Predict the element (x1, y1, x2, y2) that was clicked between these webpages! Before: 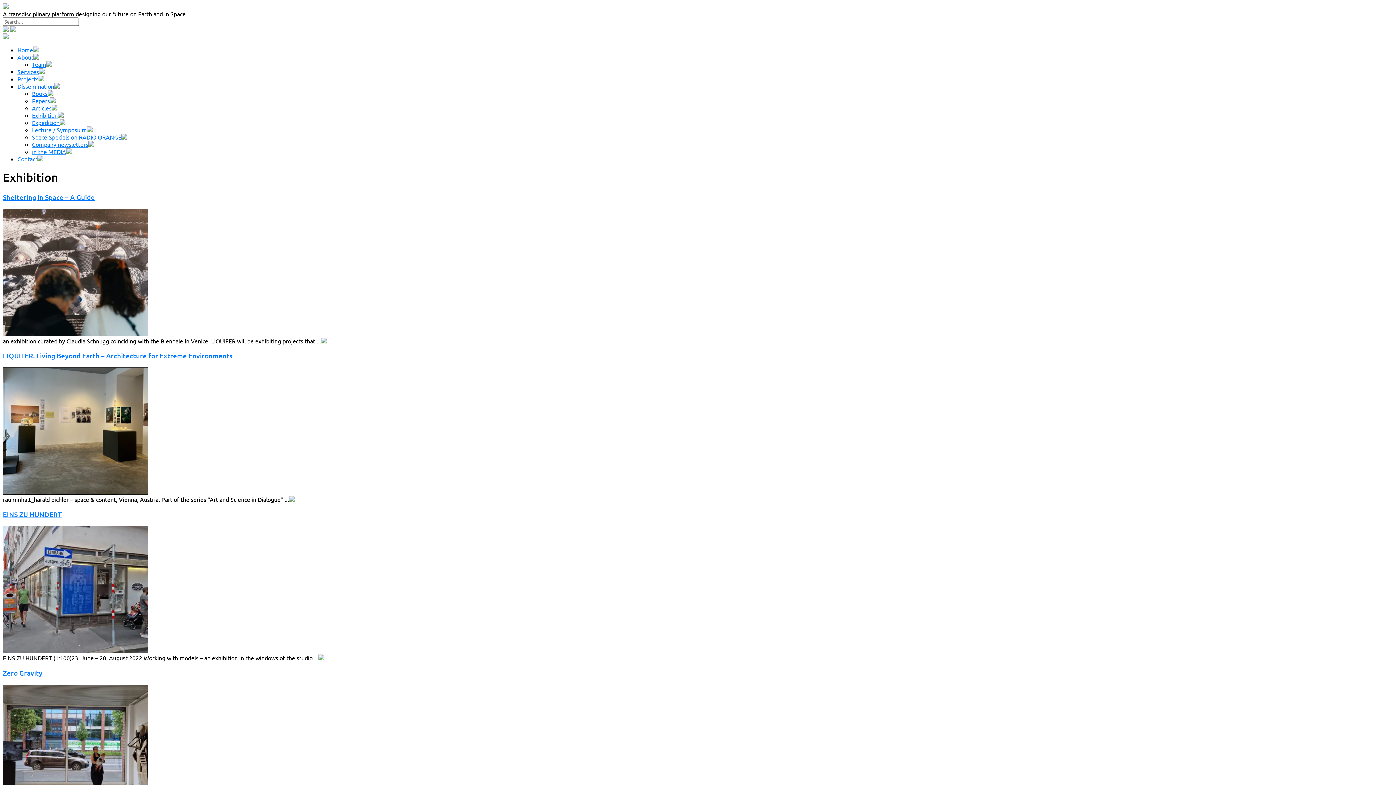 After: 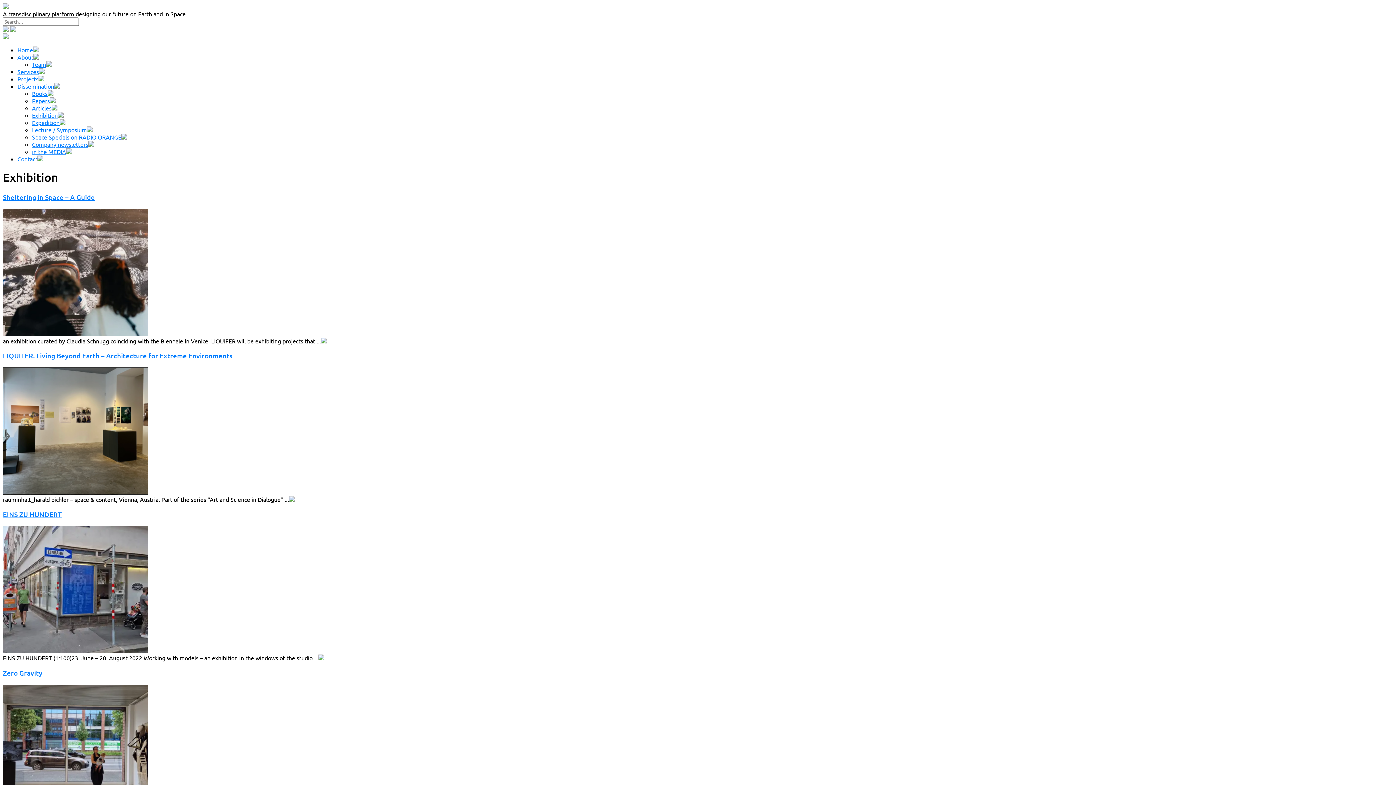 Action: bbox: (2, 25, 10, 33) label:  